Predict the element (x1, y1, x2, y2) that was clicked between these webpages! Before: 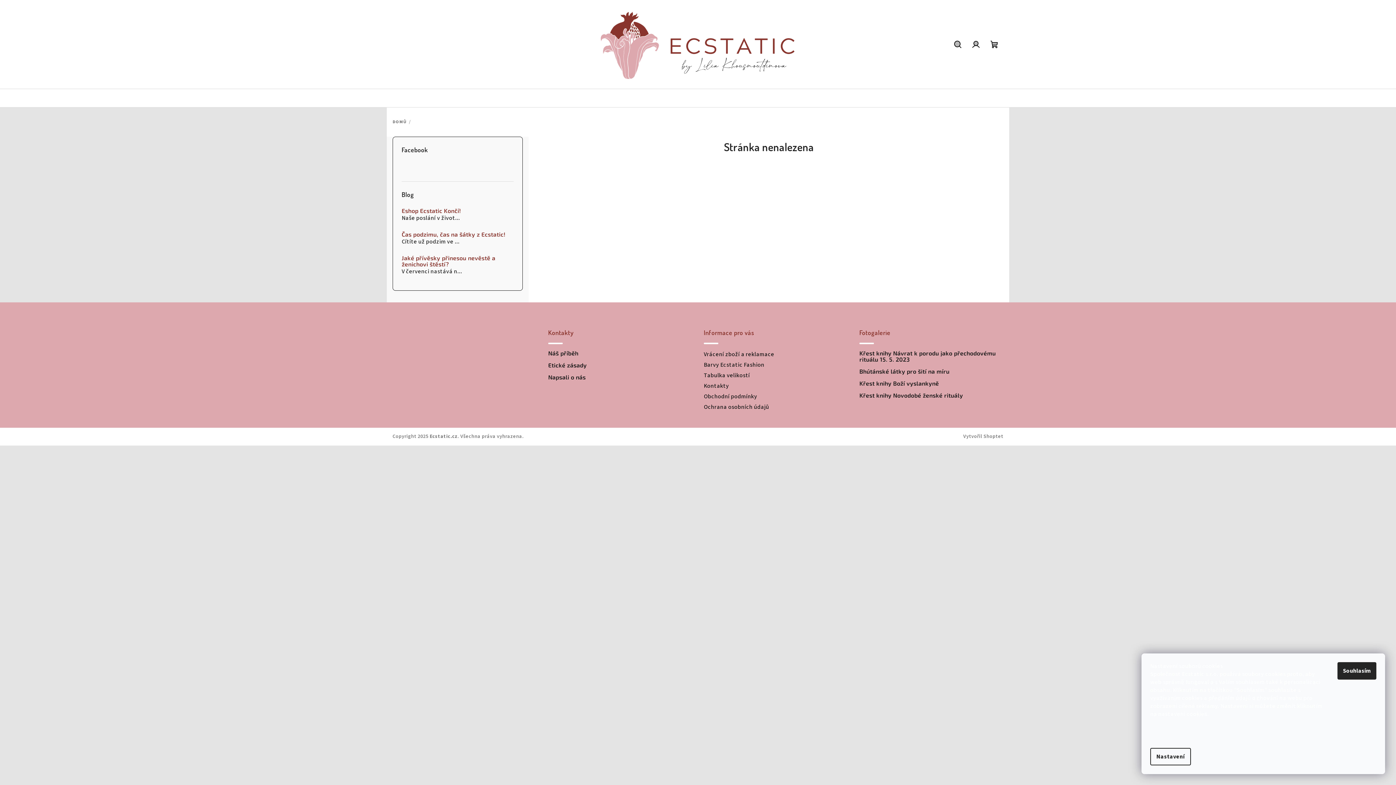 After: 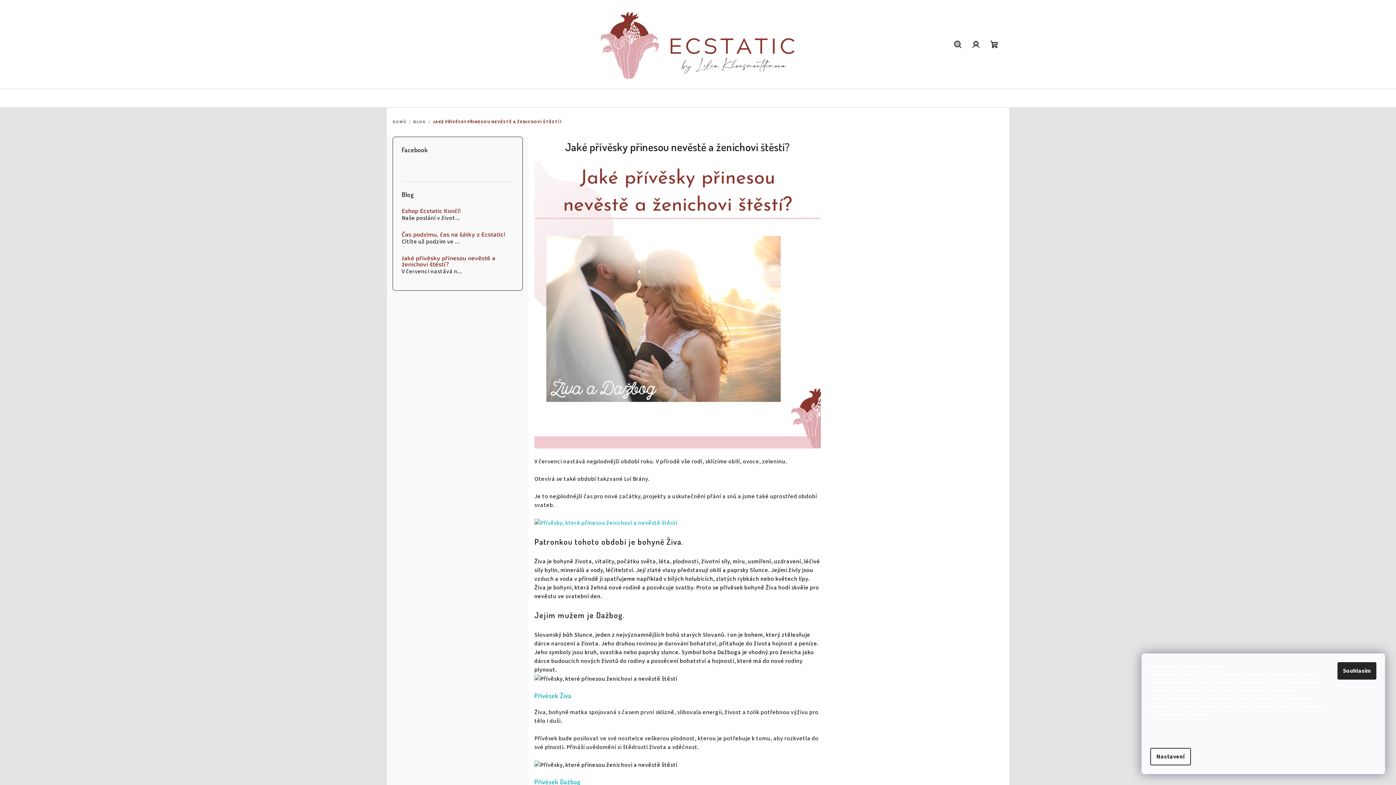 Action: bbox: (401, 254, 513, 267) label: Jaké přívěsky přinesou nevěstě a ženichovi štěstí?